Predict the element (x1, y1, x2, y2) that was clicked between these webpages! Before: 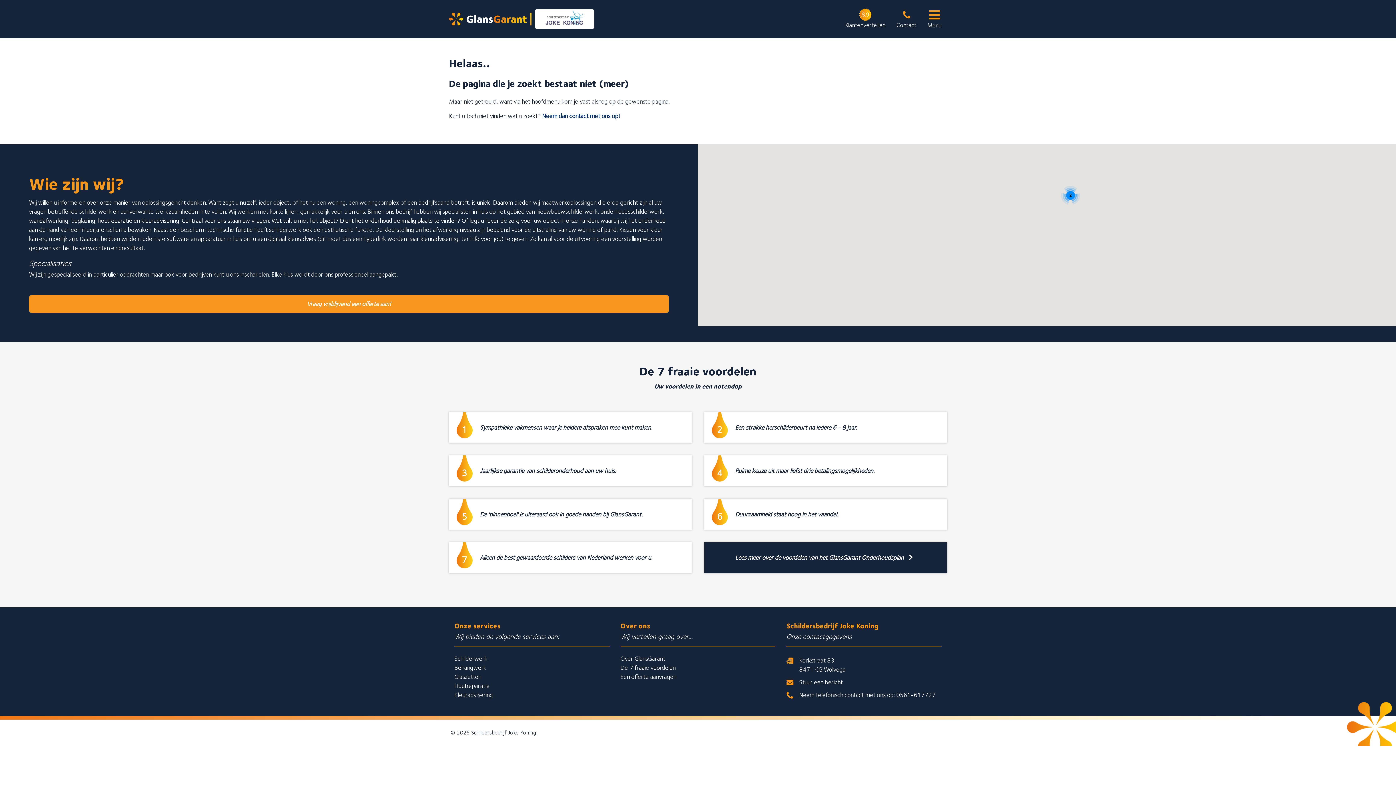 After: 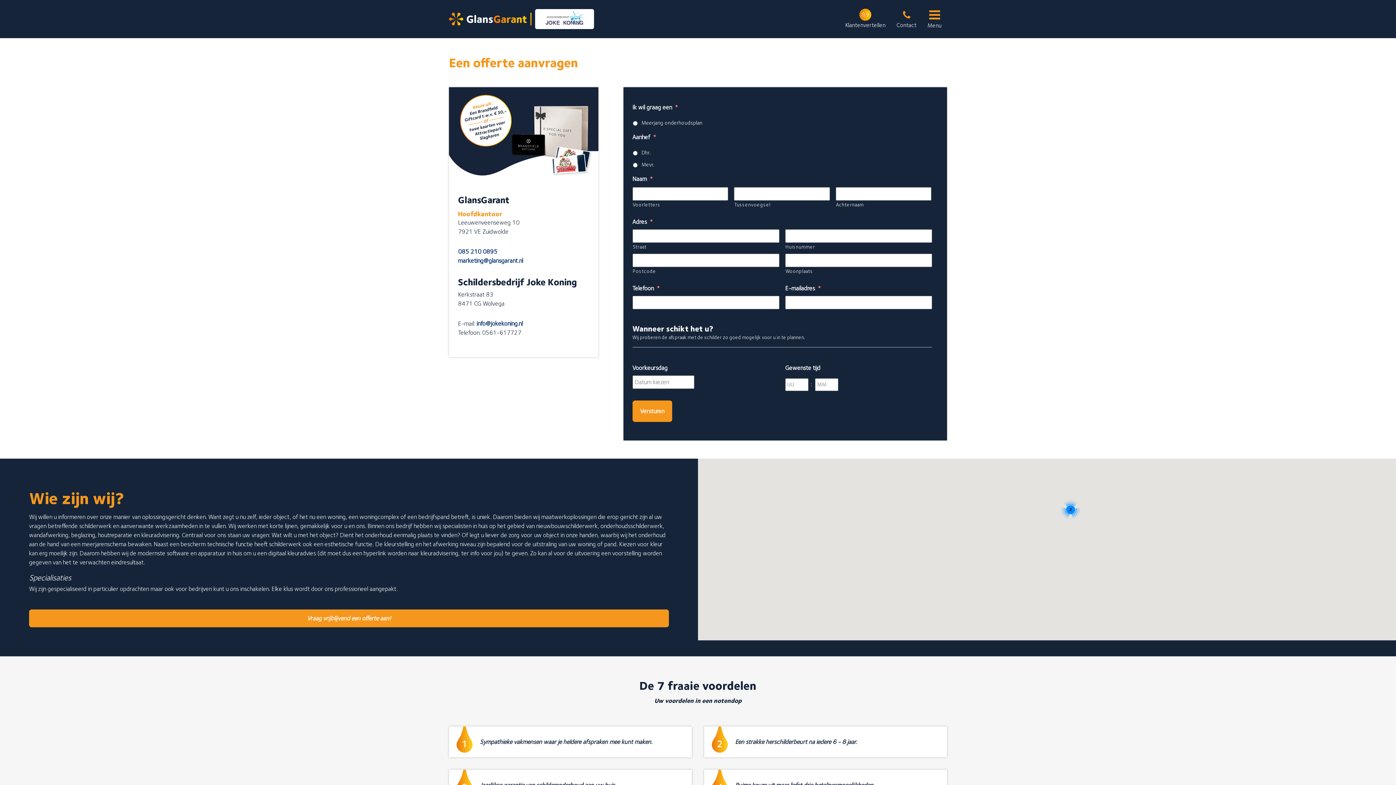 Action: label: Een offerte aanvragen bbox: (620, 673, 676, 680)